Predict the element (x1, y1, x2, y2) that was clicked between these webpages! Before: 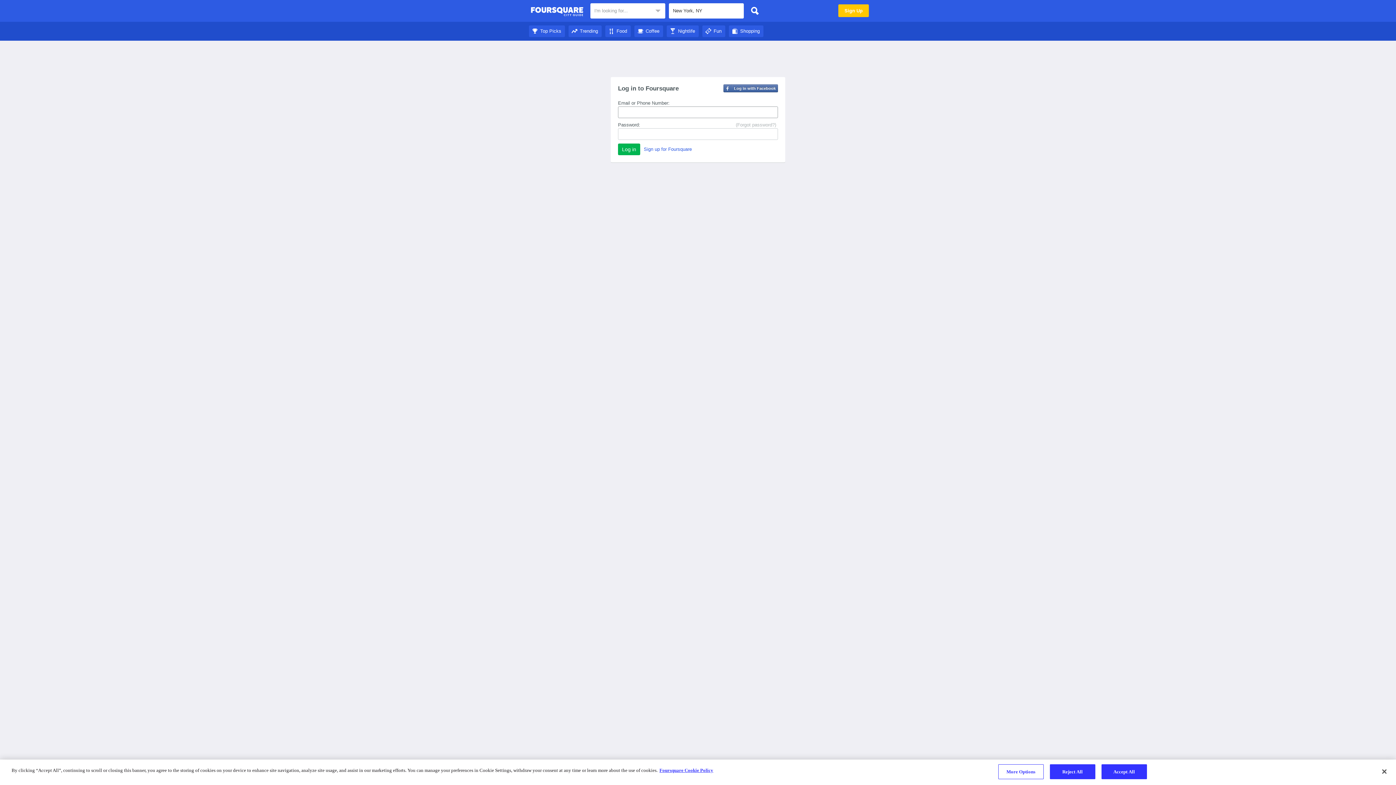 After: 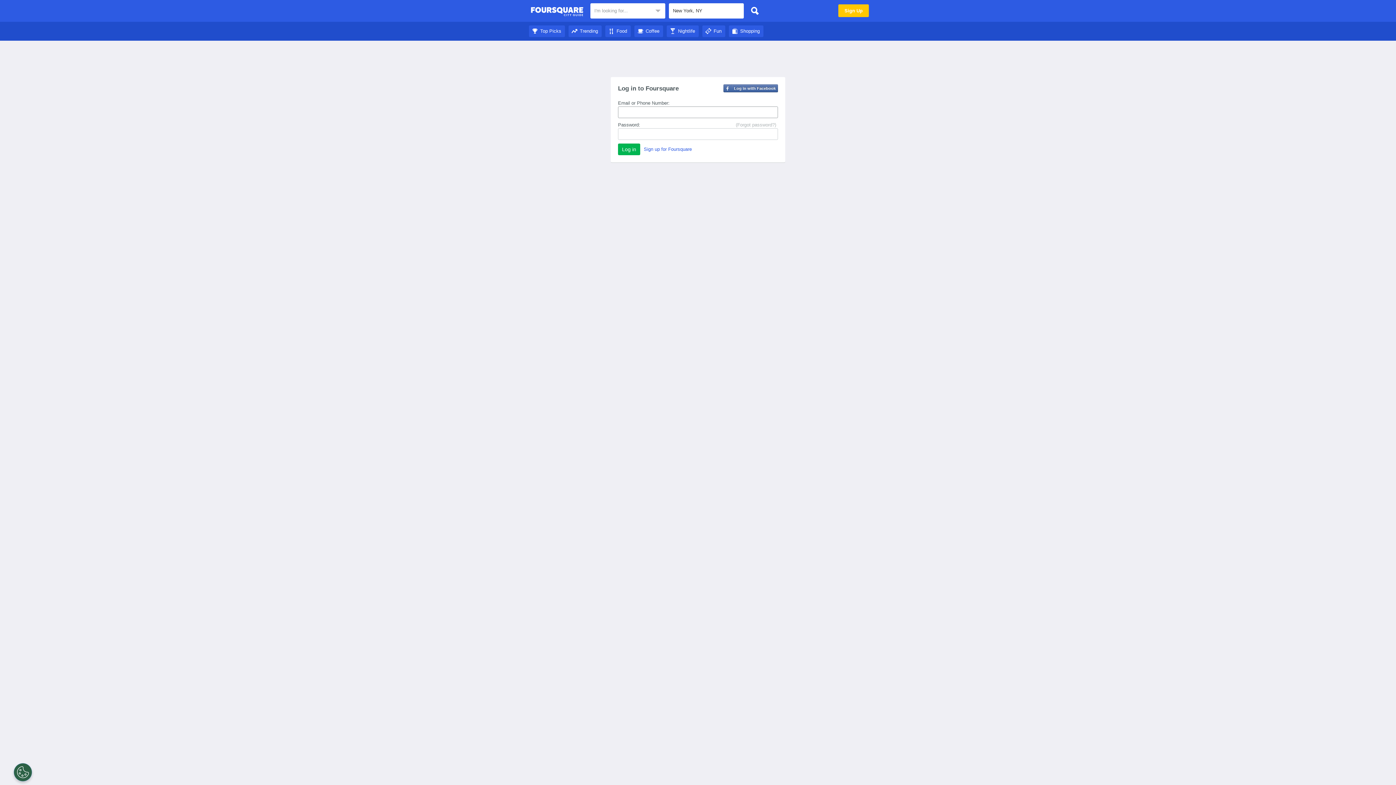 Action: bbox: (666, 28, 698, 33) label: Nightlife